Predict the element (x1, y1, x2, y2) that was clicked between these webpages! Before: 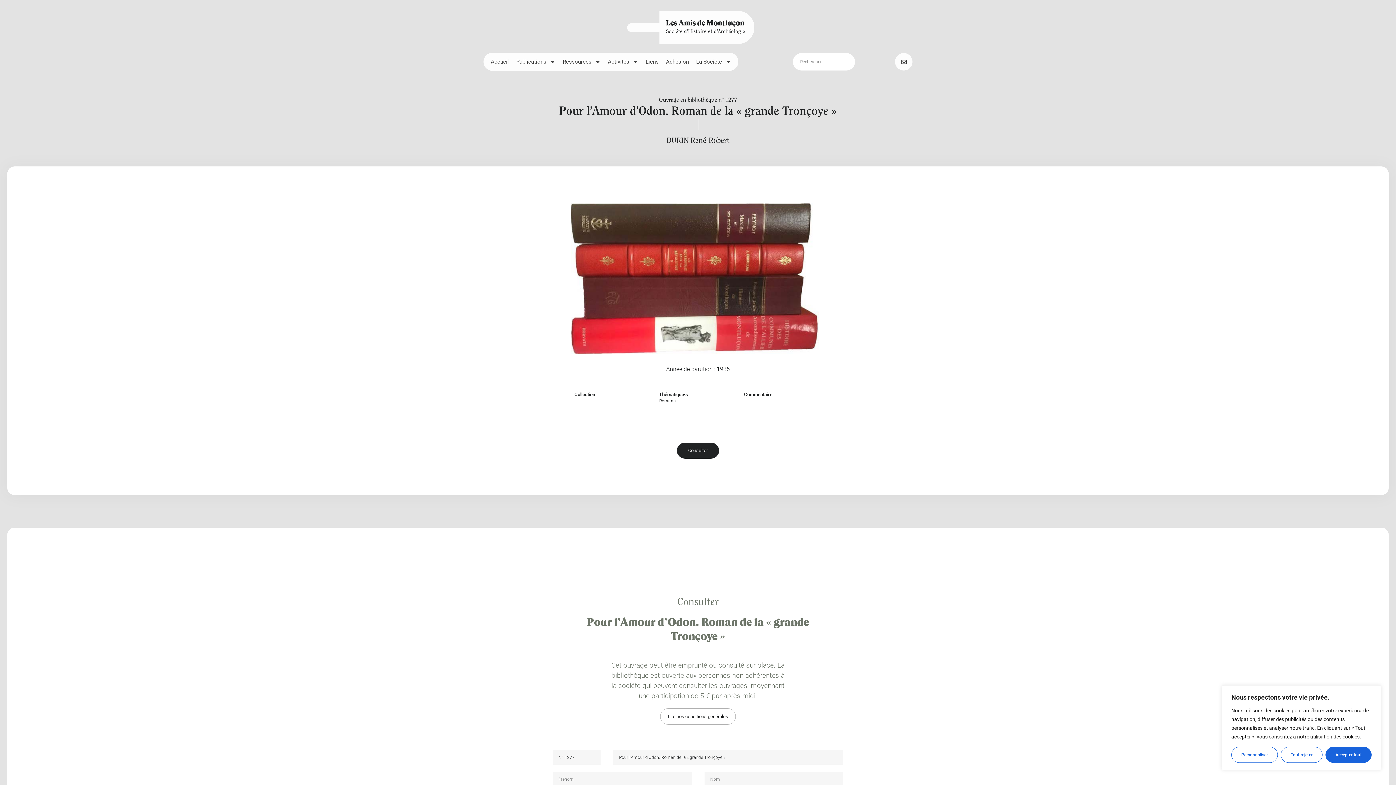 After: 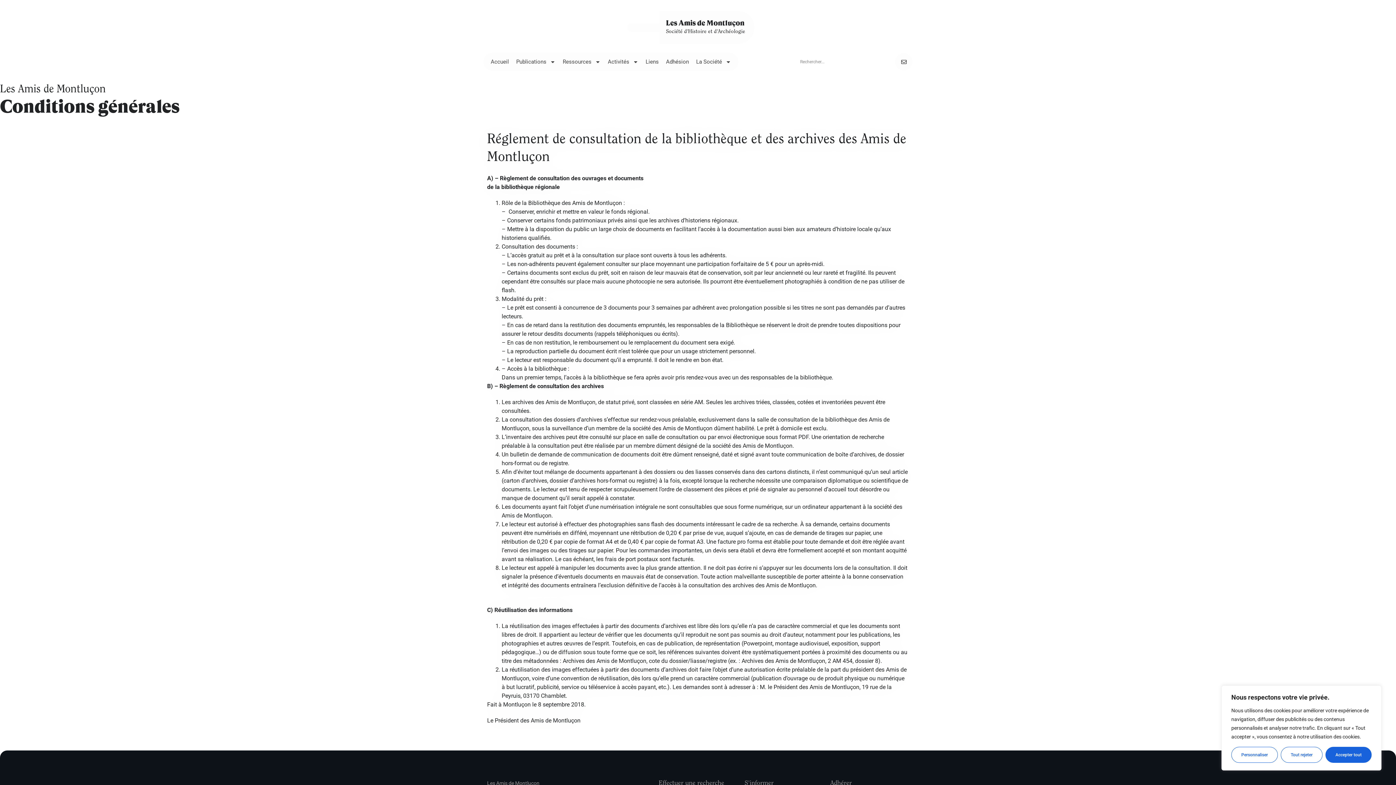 Action: bbox: (660, 708, 736, 724) label: Lire nos conditions générales